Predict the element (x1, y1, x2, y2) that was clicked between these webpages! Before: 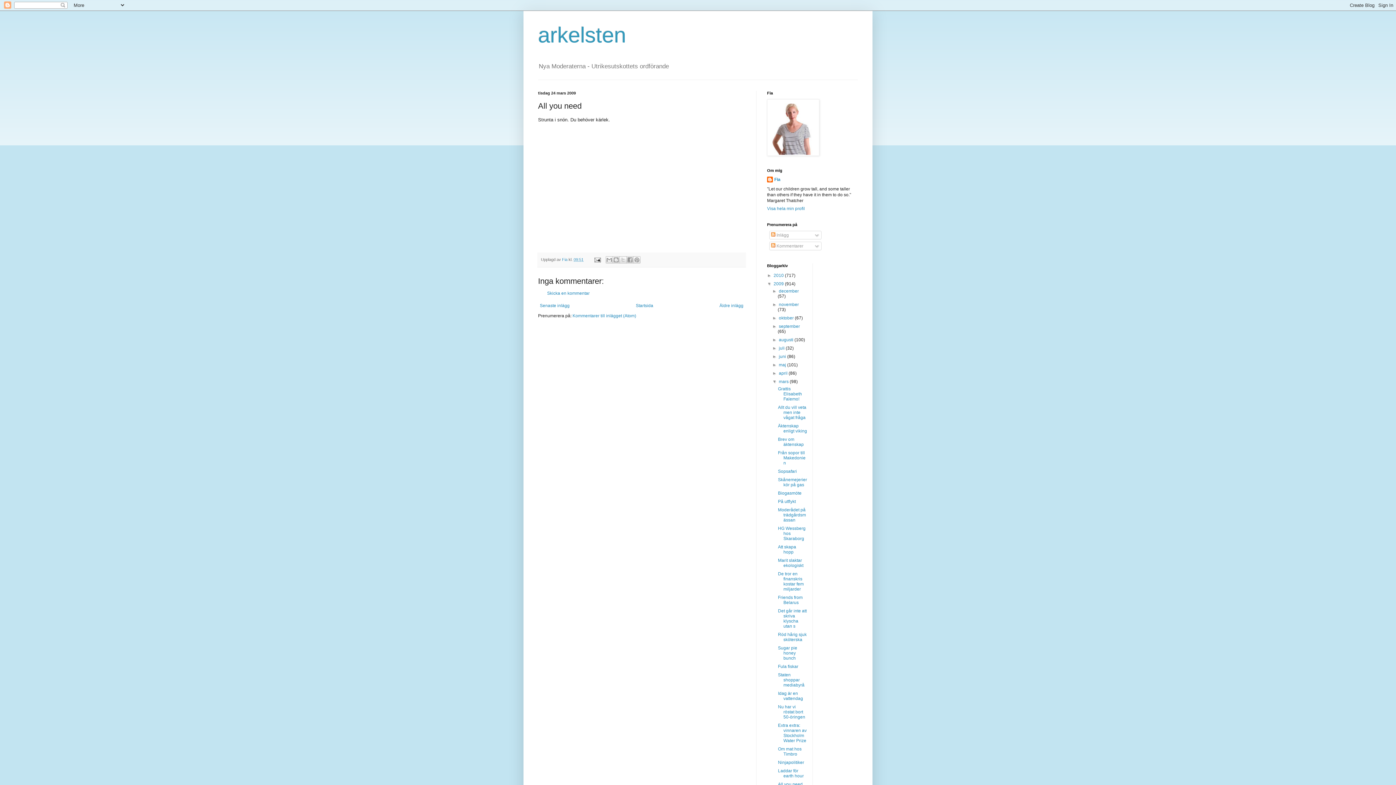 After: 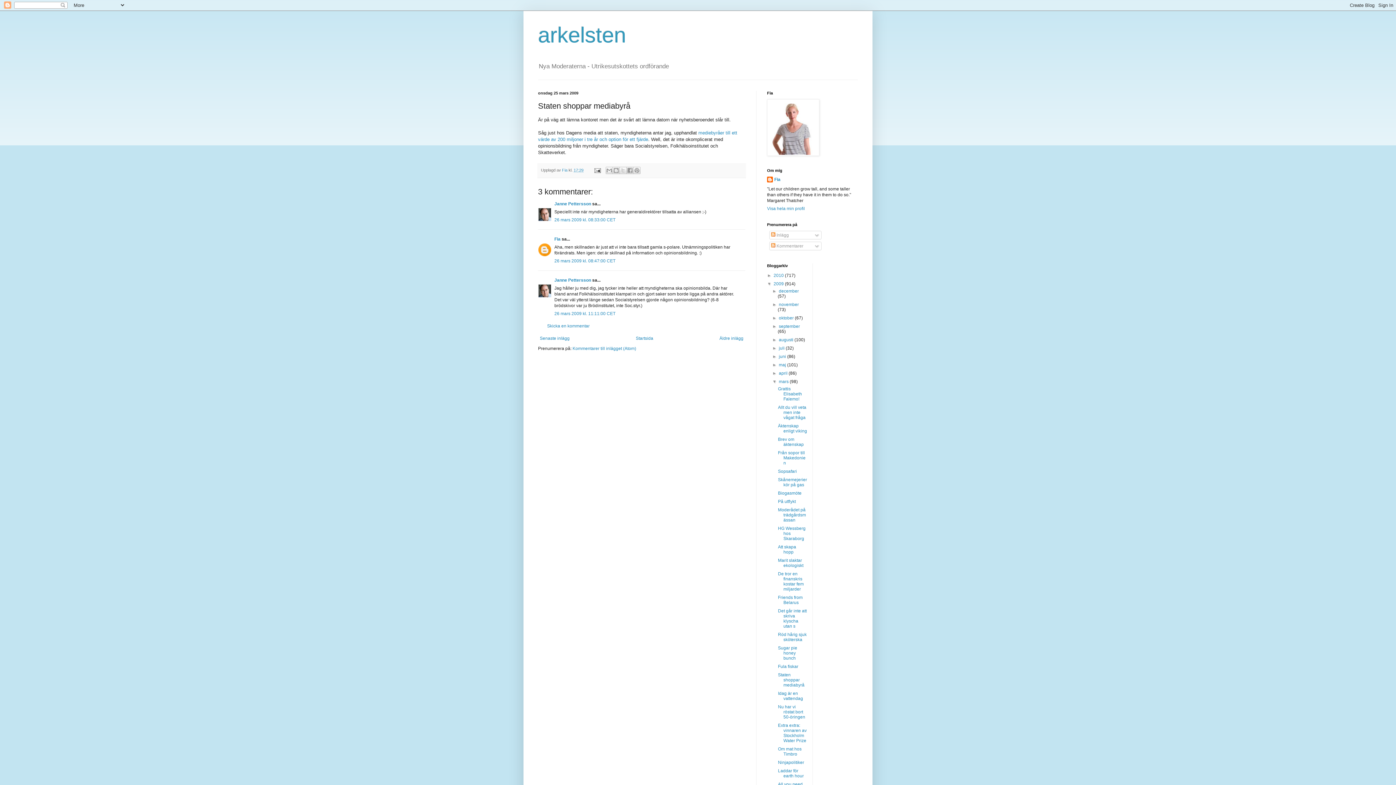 Action: label: Staten shoppar mediabyrå bbox: (778, 672, 804, 688)